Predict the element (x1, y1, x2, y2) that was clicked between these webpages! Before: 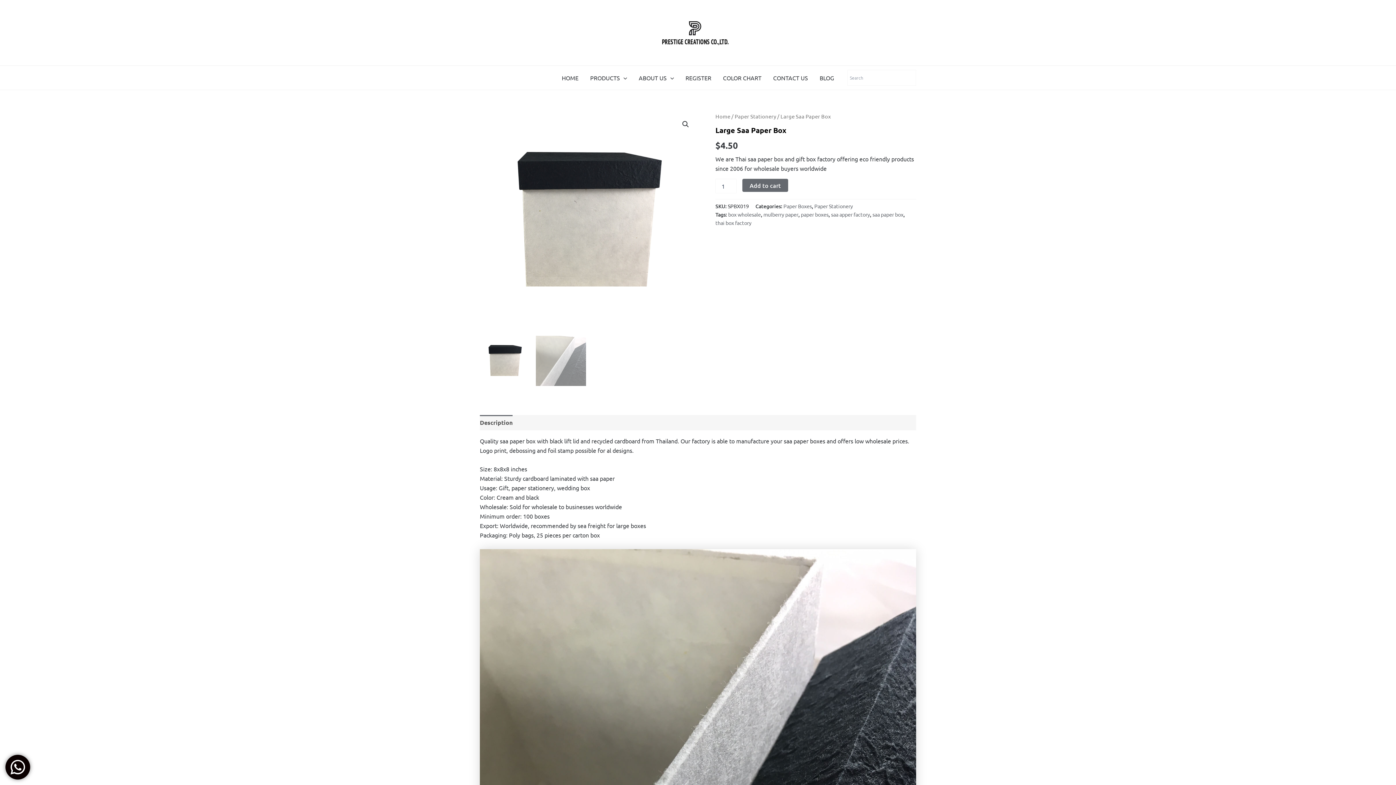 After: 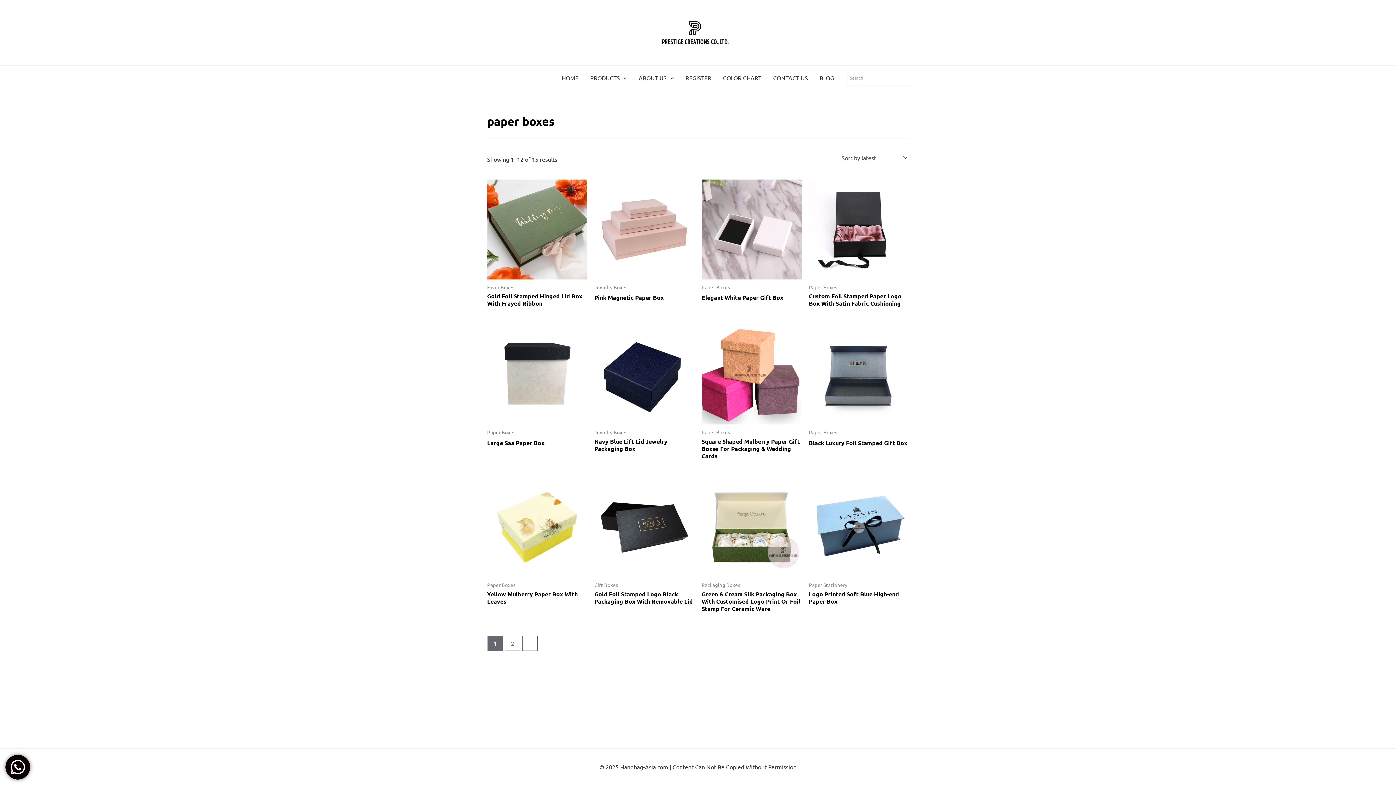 Action: label: paper boxes bbox: (801, 211, 828, 217)